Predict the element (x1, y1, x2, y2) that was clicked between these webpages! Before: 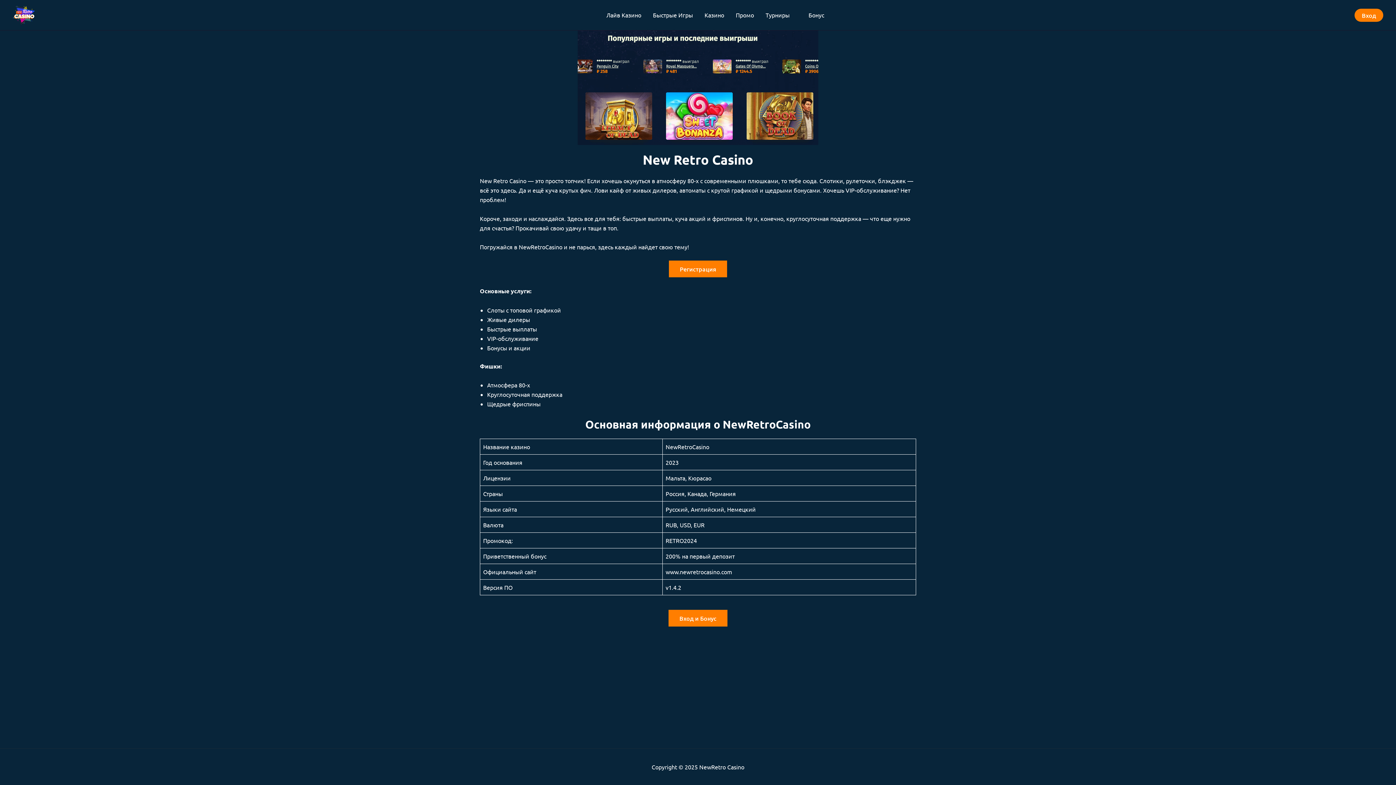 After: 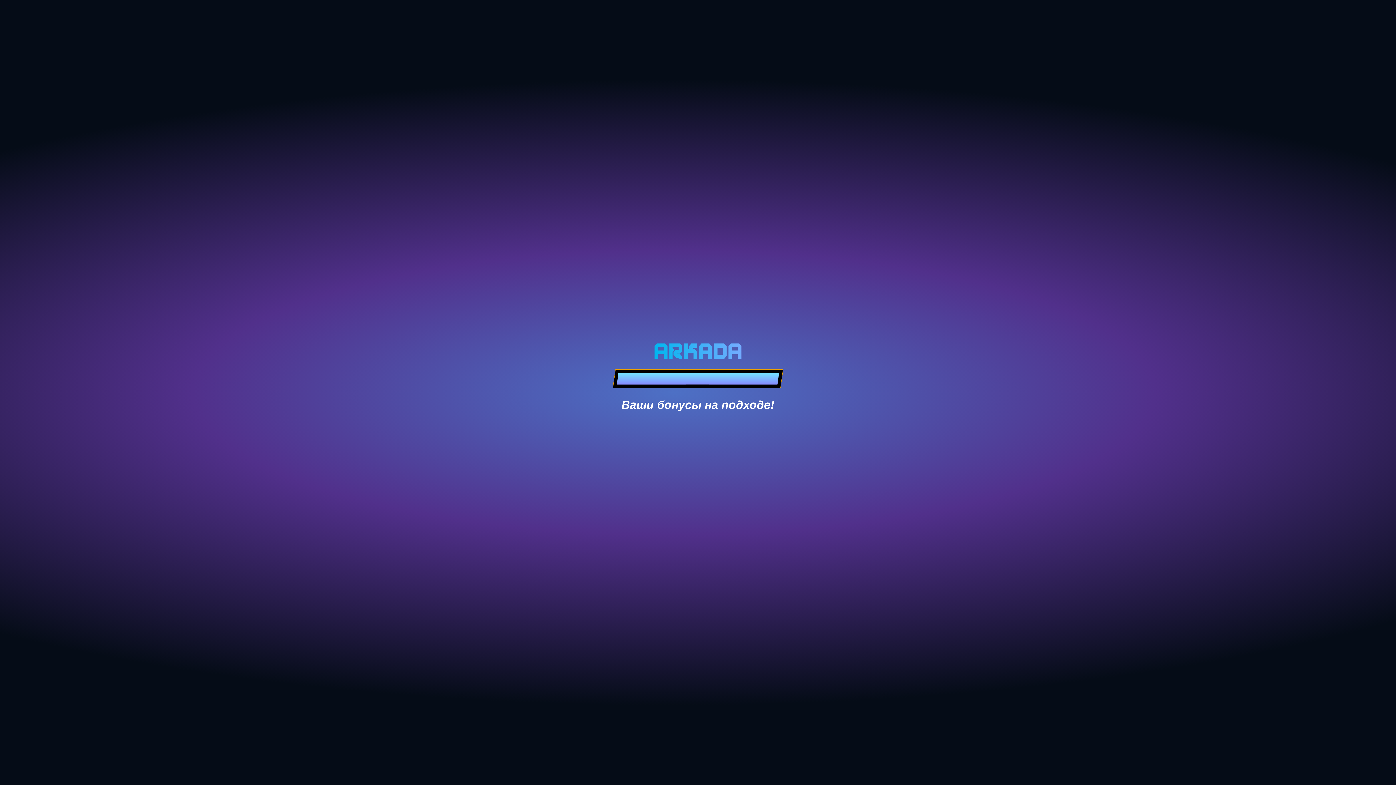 Action: bbox: (600, 6, 647, 23) label: Лайв Казино